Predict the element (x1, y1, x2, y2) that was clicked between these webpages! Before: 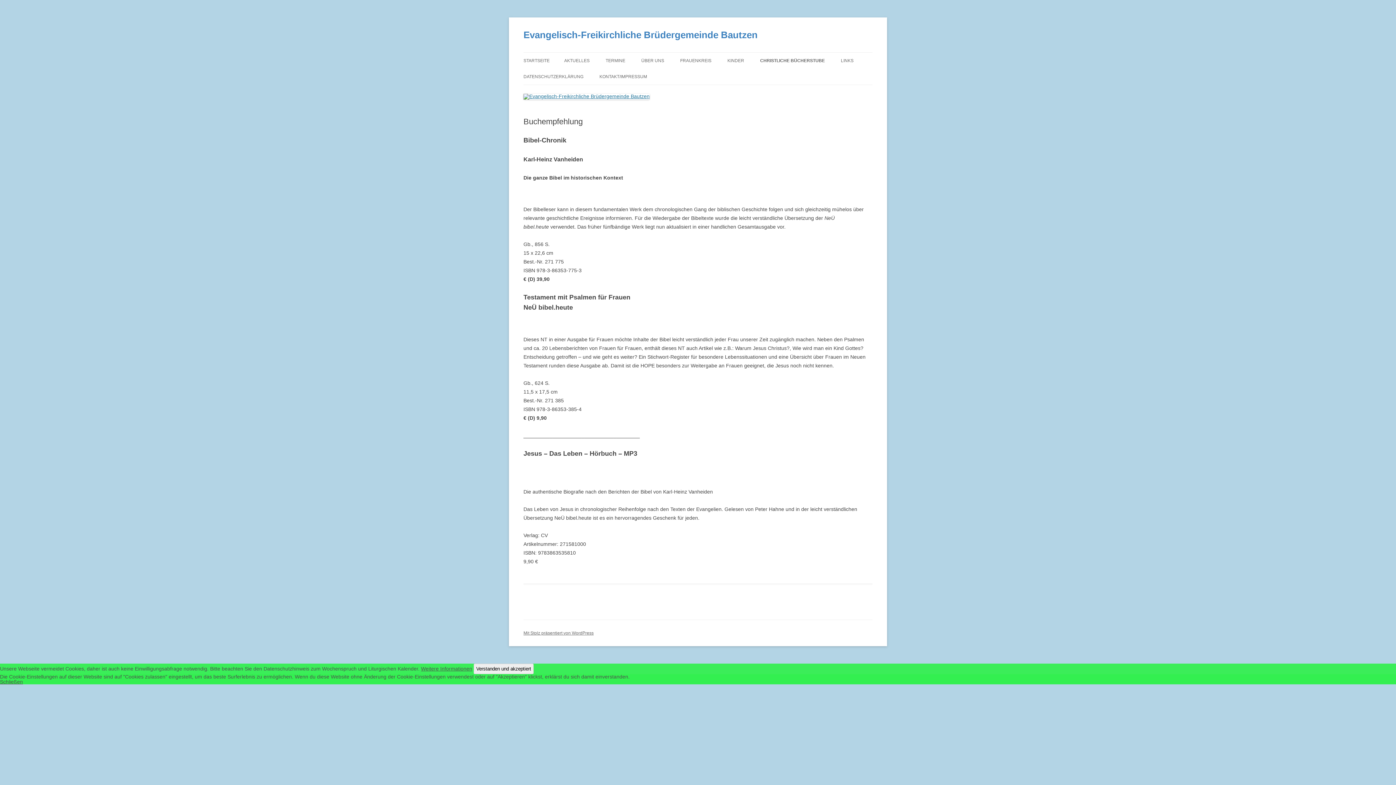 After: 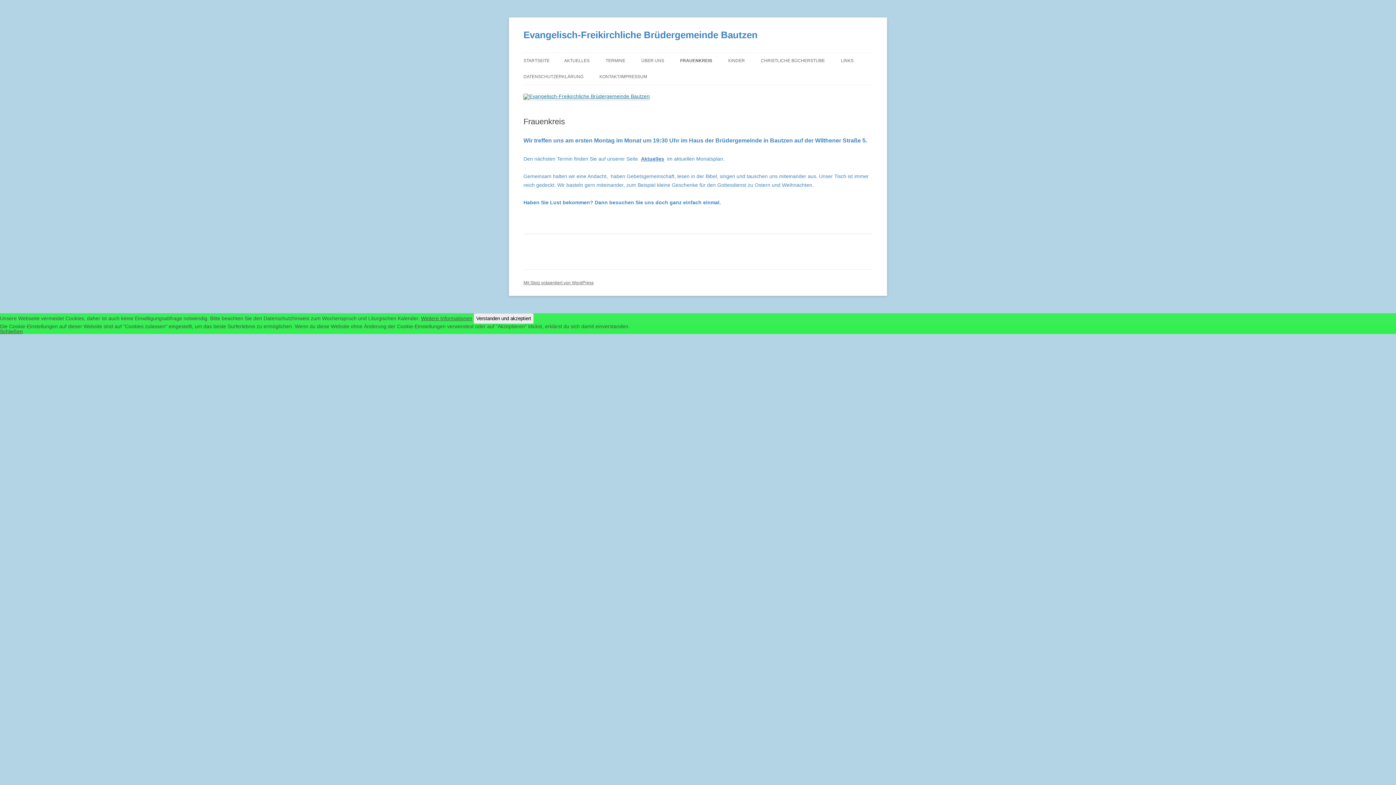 Action: label: FRAUENKREIS bbox: (680, 52, 711, 68)